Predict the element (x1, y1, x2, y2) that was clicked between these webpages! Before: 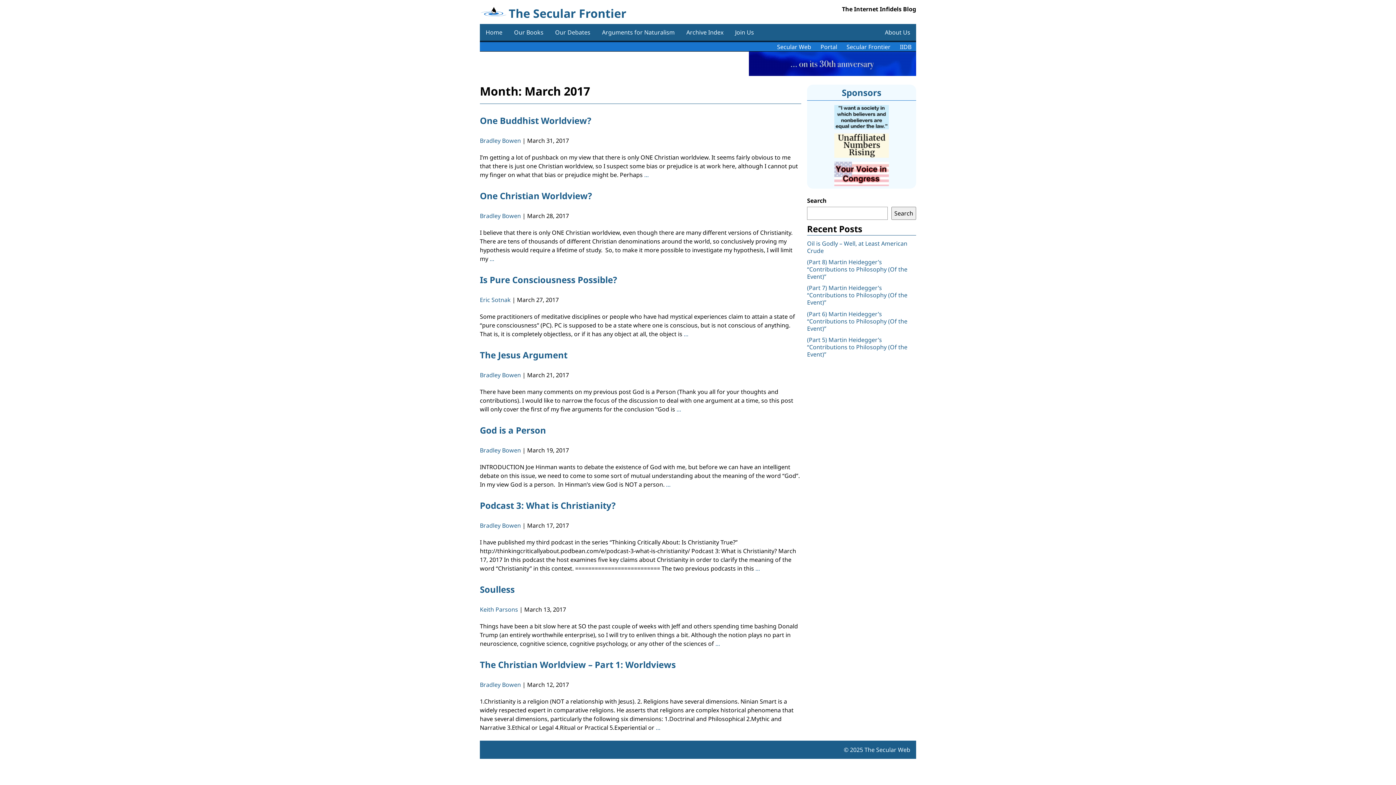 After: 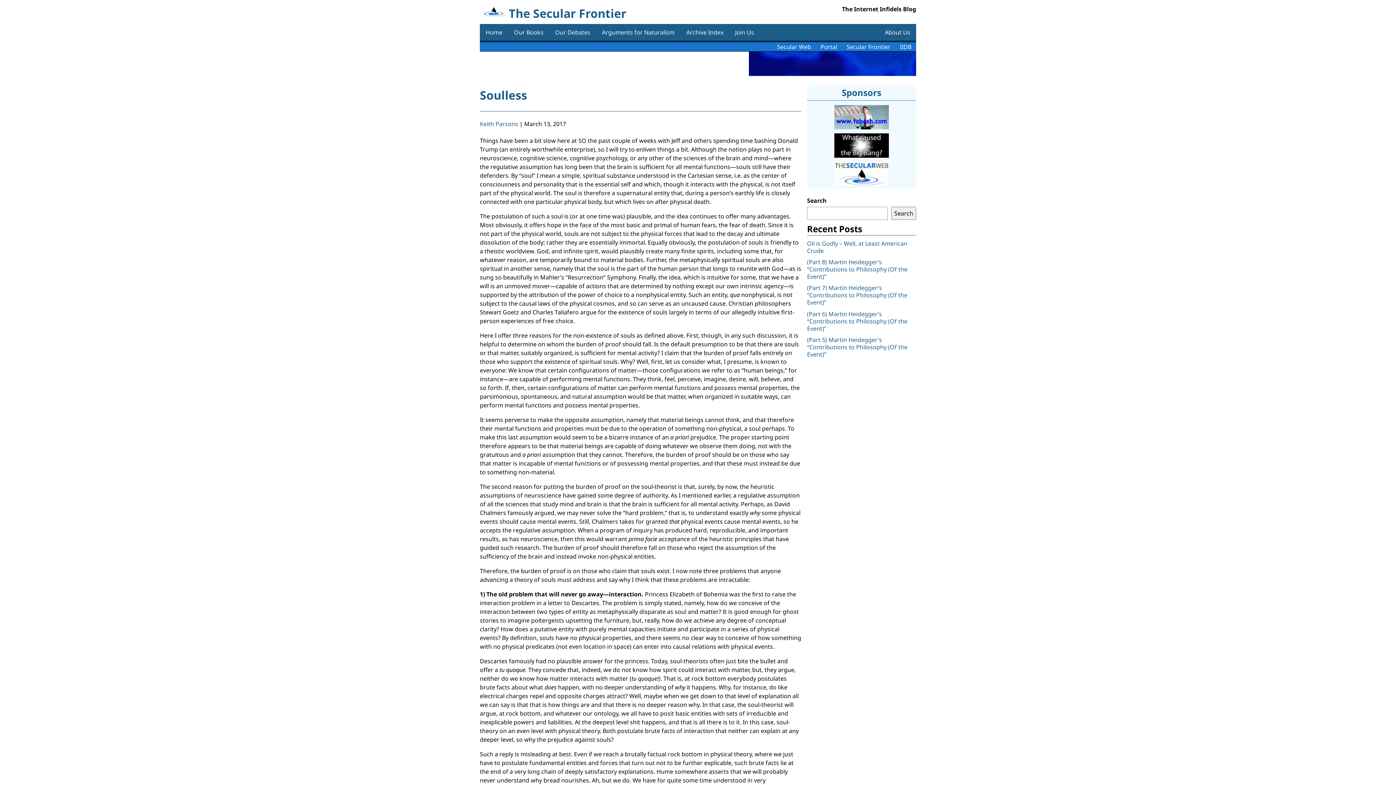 Action: bbox: (715, 639, 720, 647) label: …
Soulless